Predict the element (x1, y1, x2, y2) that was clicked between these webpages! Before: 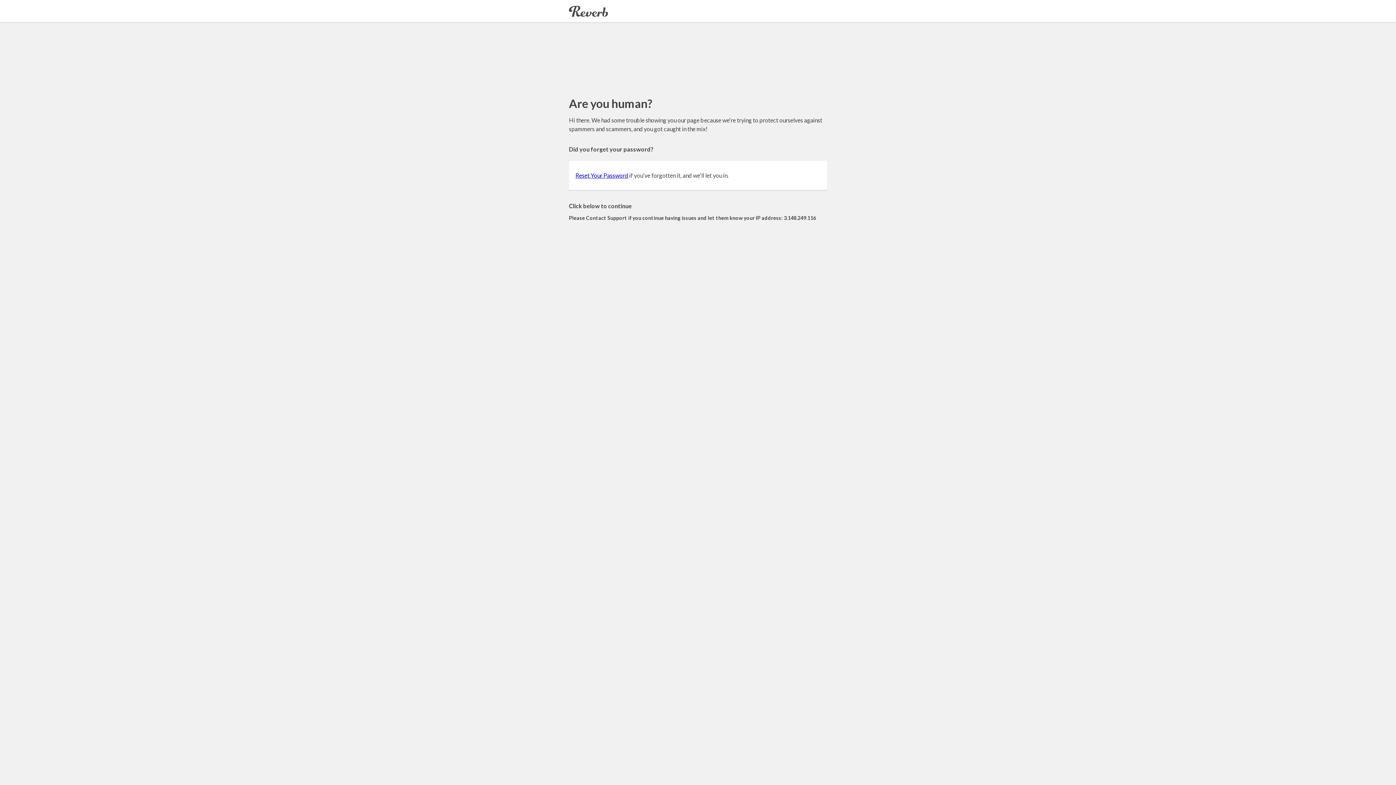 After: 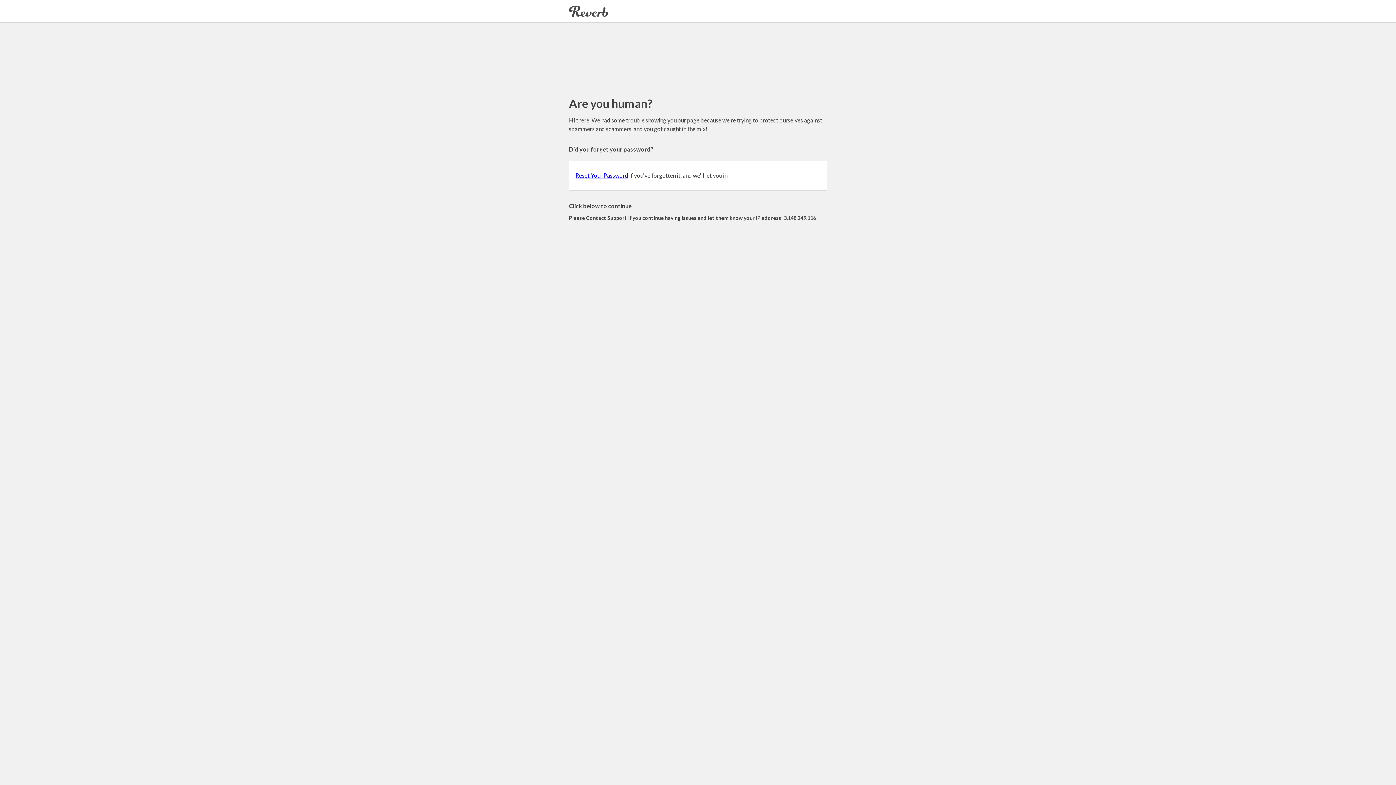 Action: label: Reset Your Password bbox: (575, 172, 628, 178)